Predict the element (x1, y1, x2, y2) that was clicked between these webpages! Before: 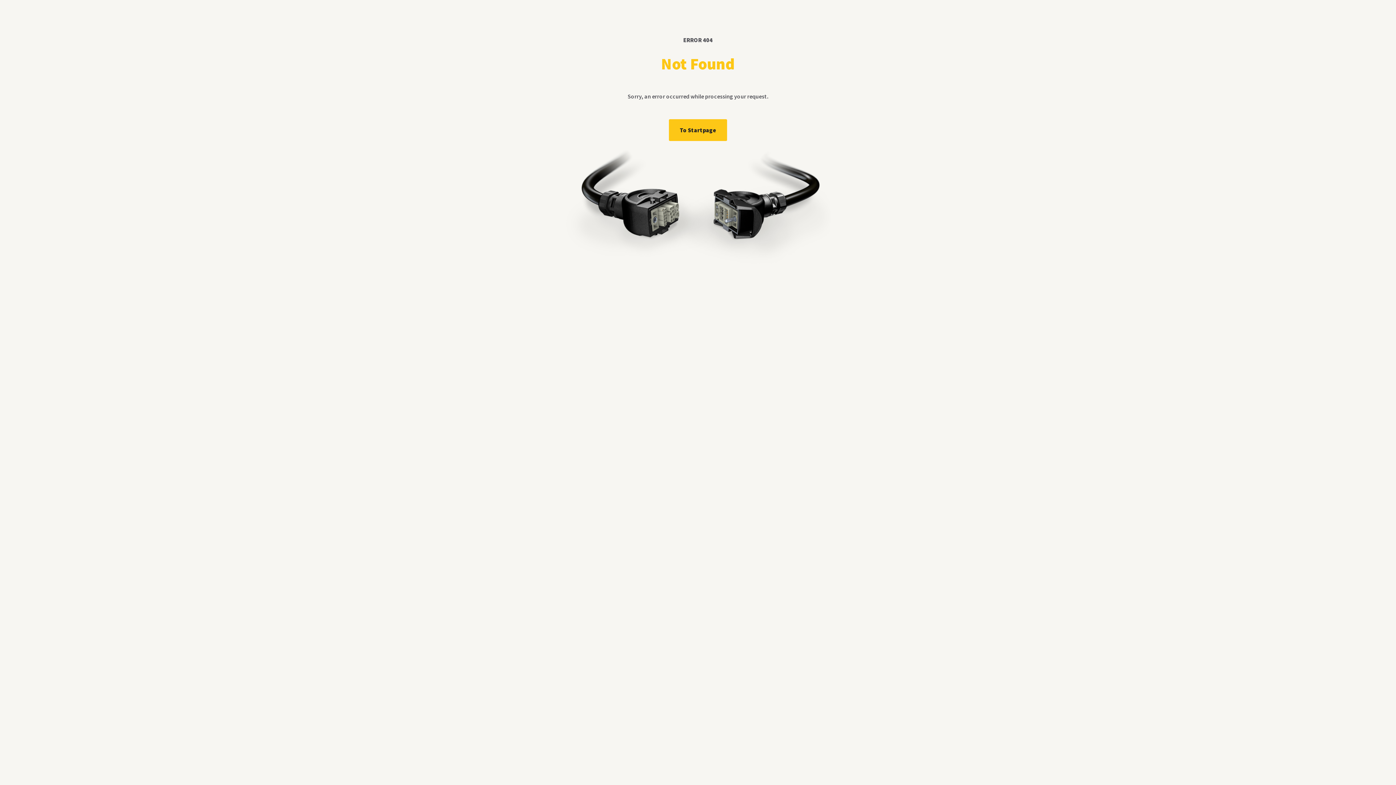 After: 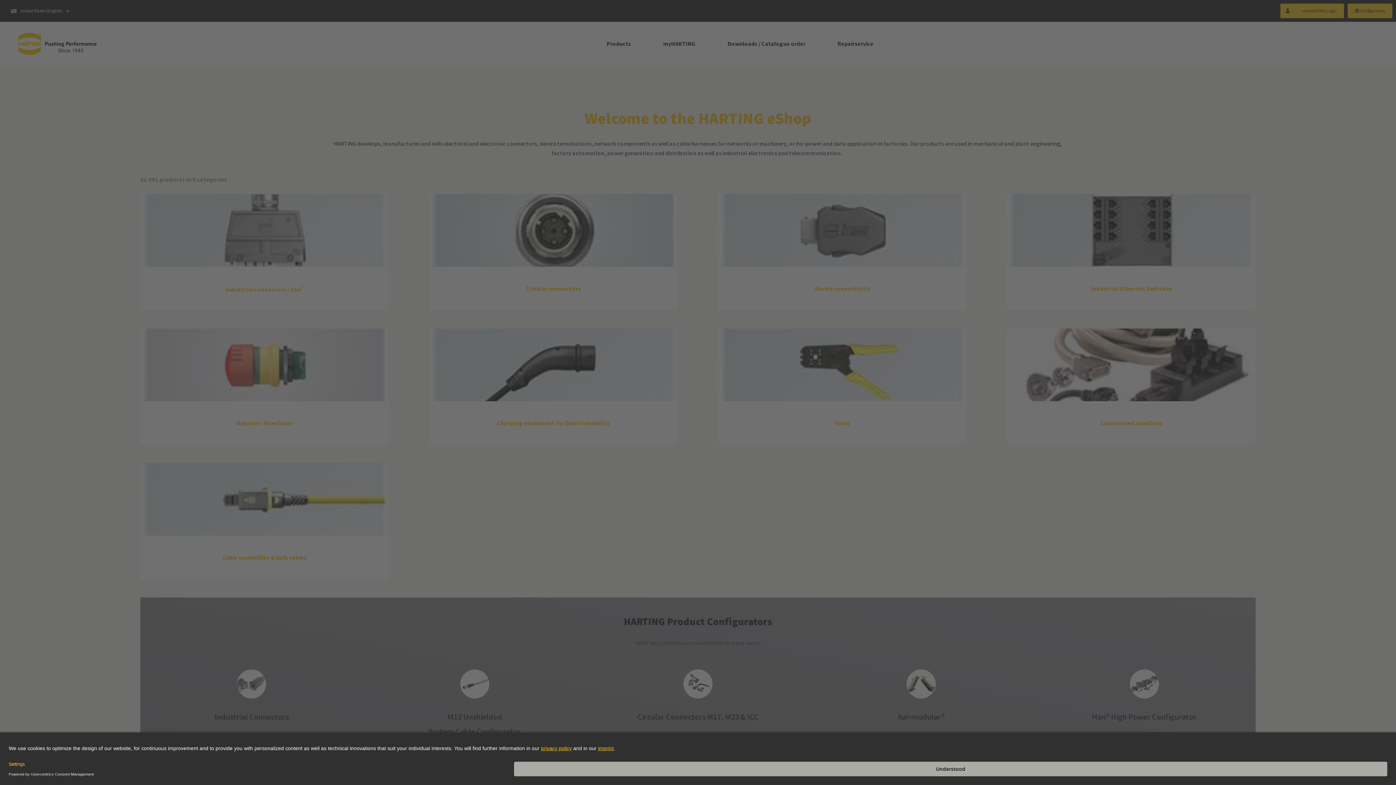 Action: label: To Startpage bbox: (669, 119, 727, 141)